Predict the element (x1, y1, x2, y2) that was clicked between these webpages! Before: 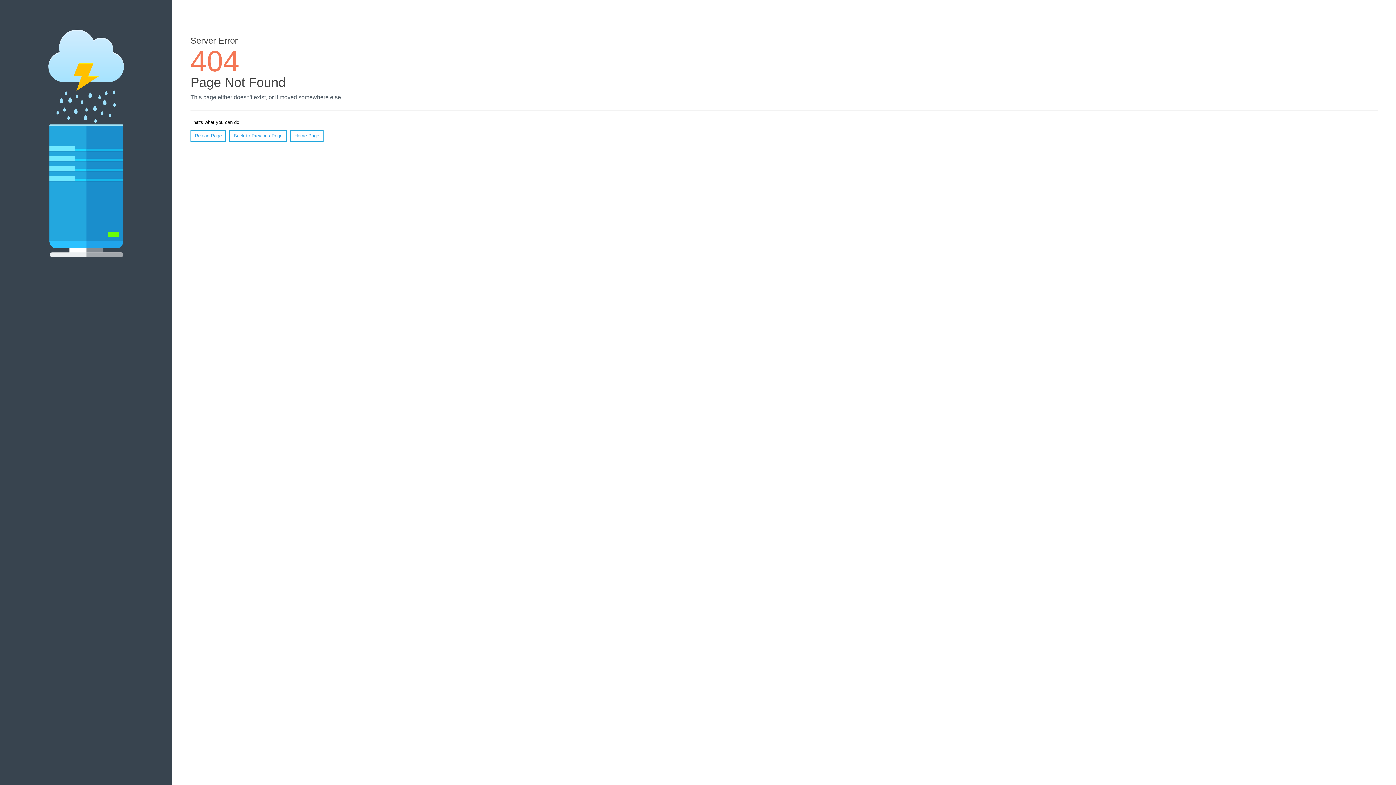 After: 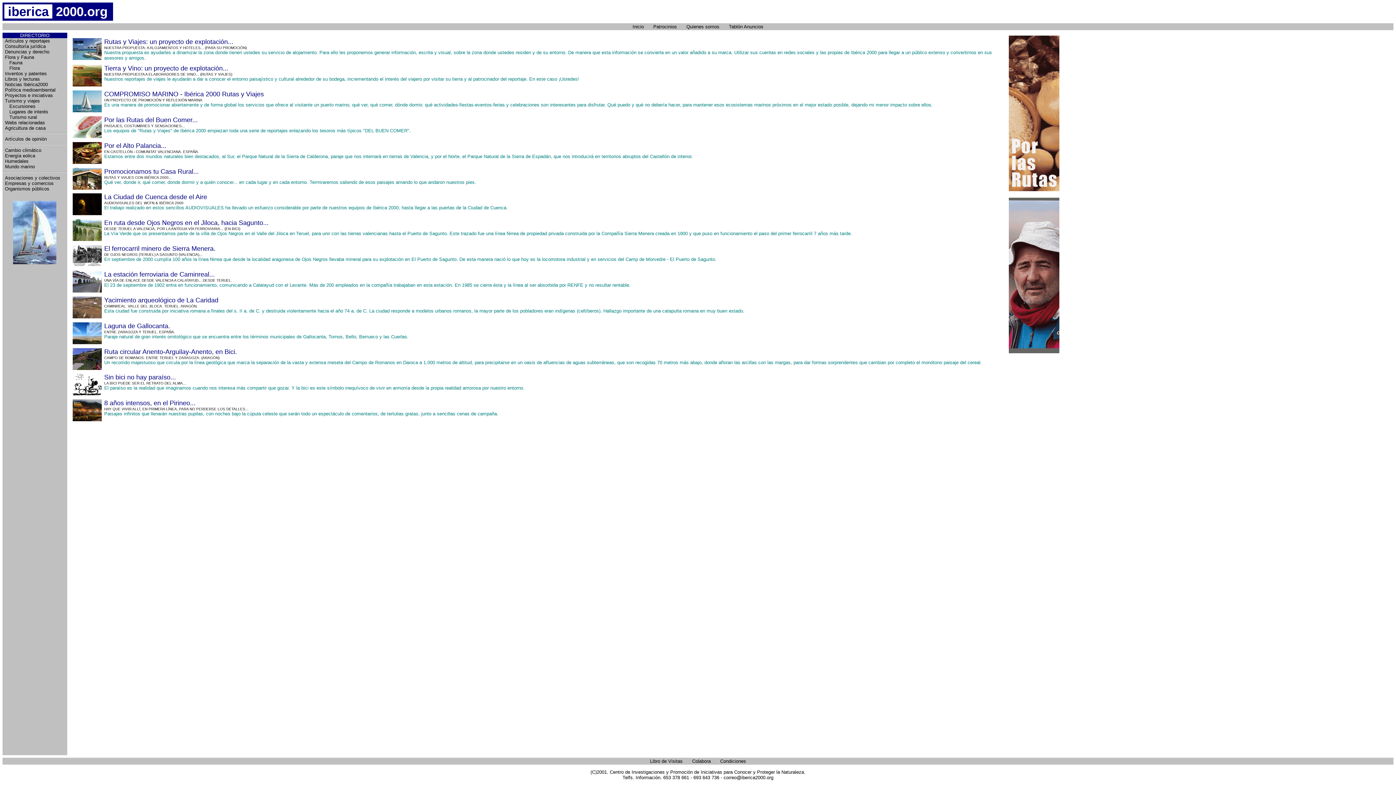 Action: label: Home Page bbox: (290, 130, 323, 141)